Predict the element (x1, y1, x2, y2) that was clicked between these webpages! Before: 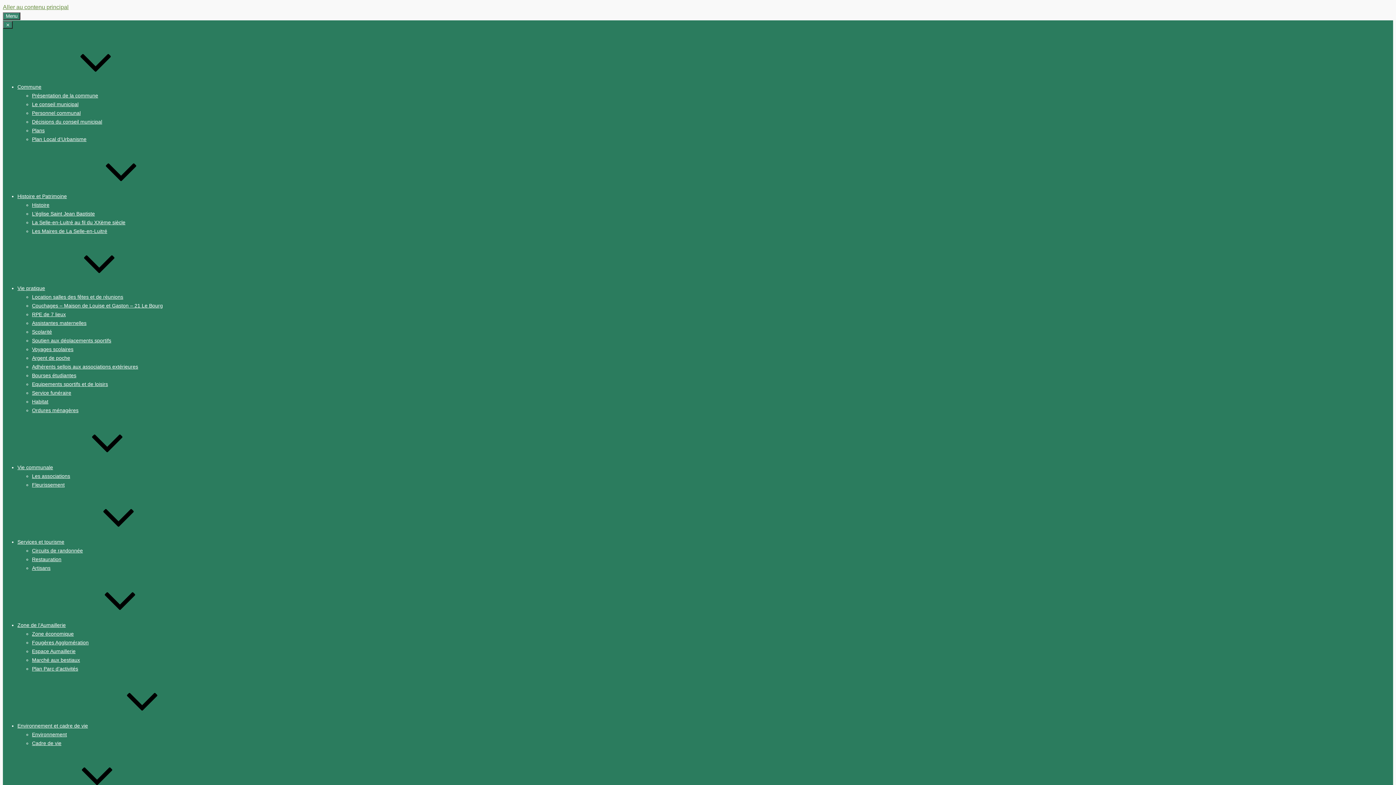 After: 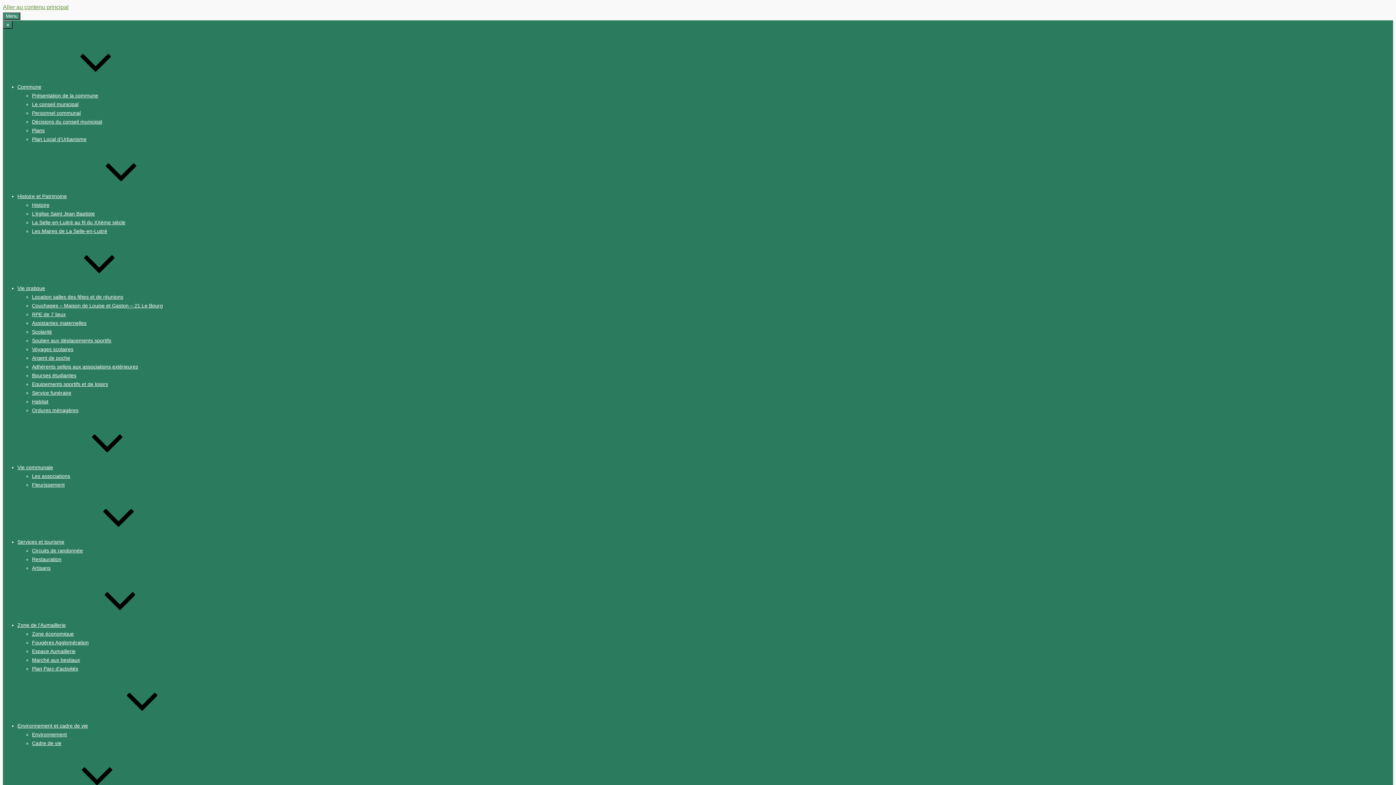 Action: bbox: (32, 666, 78, 672) label: Plan Parc d’activités